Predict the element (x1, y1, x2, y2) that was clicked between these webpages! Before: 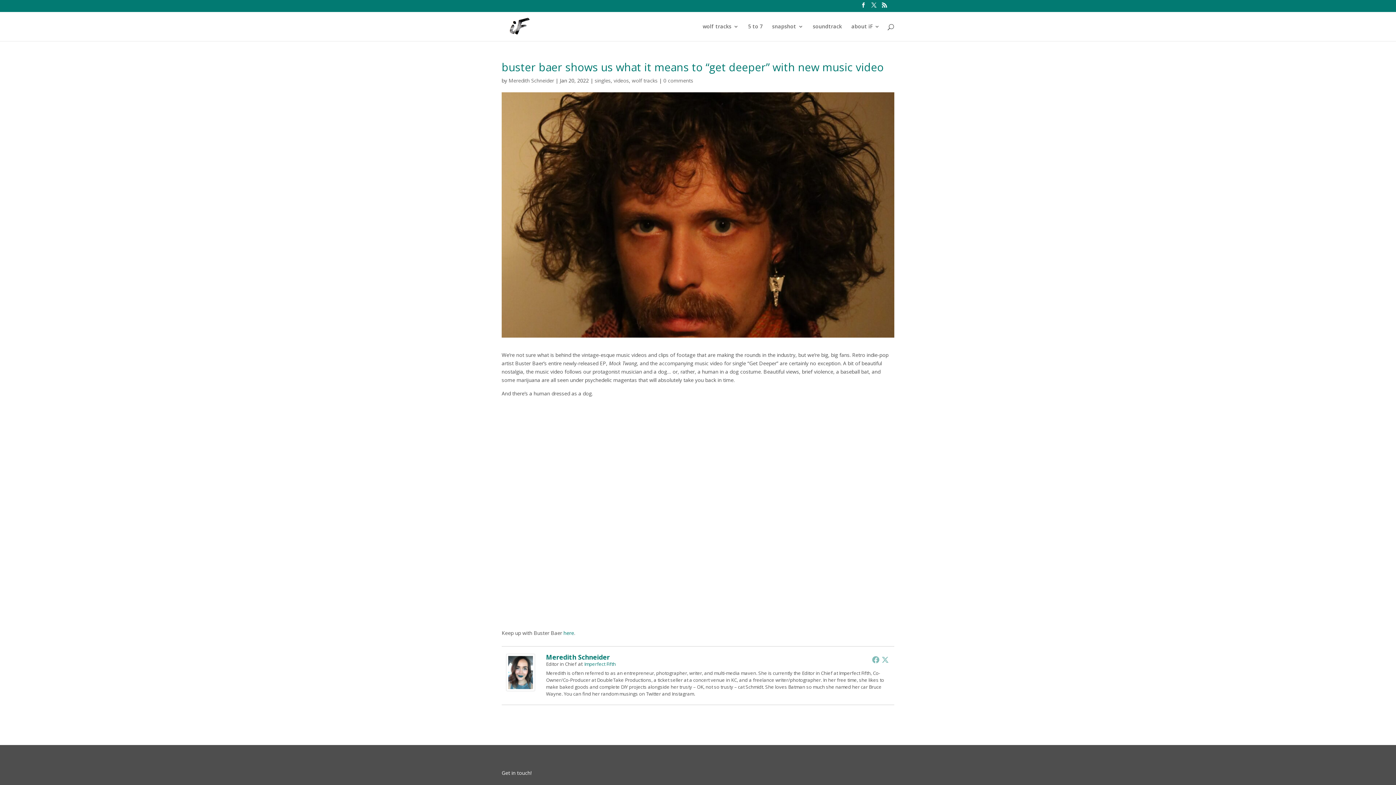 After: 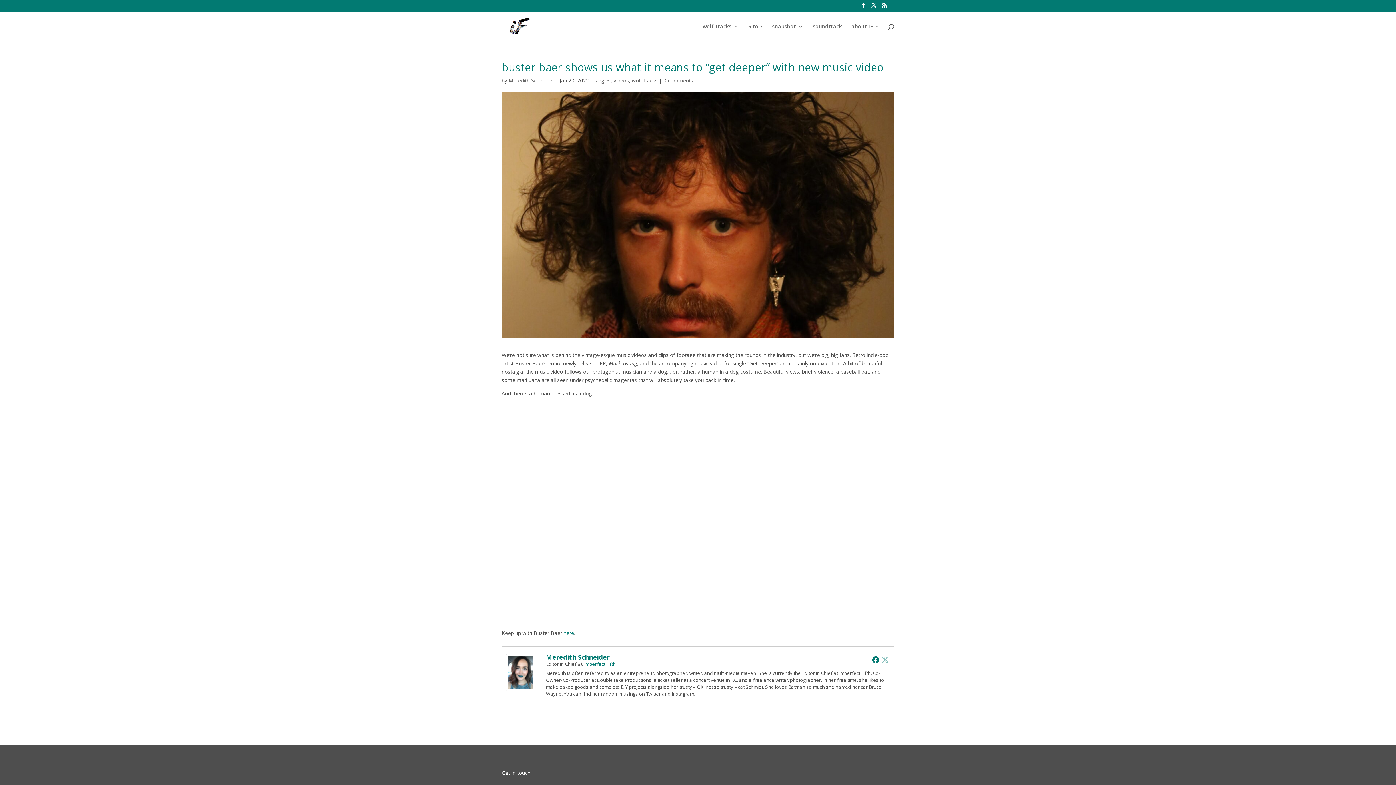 Action: bbox: (871, 655, 880, 664)